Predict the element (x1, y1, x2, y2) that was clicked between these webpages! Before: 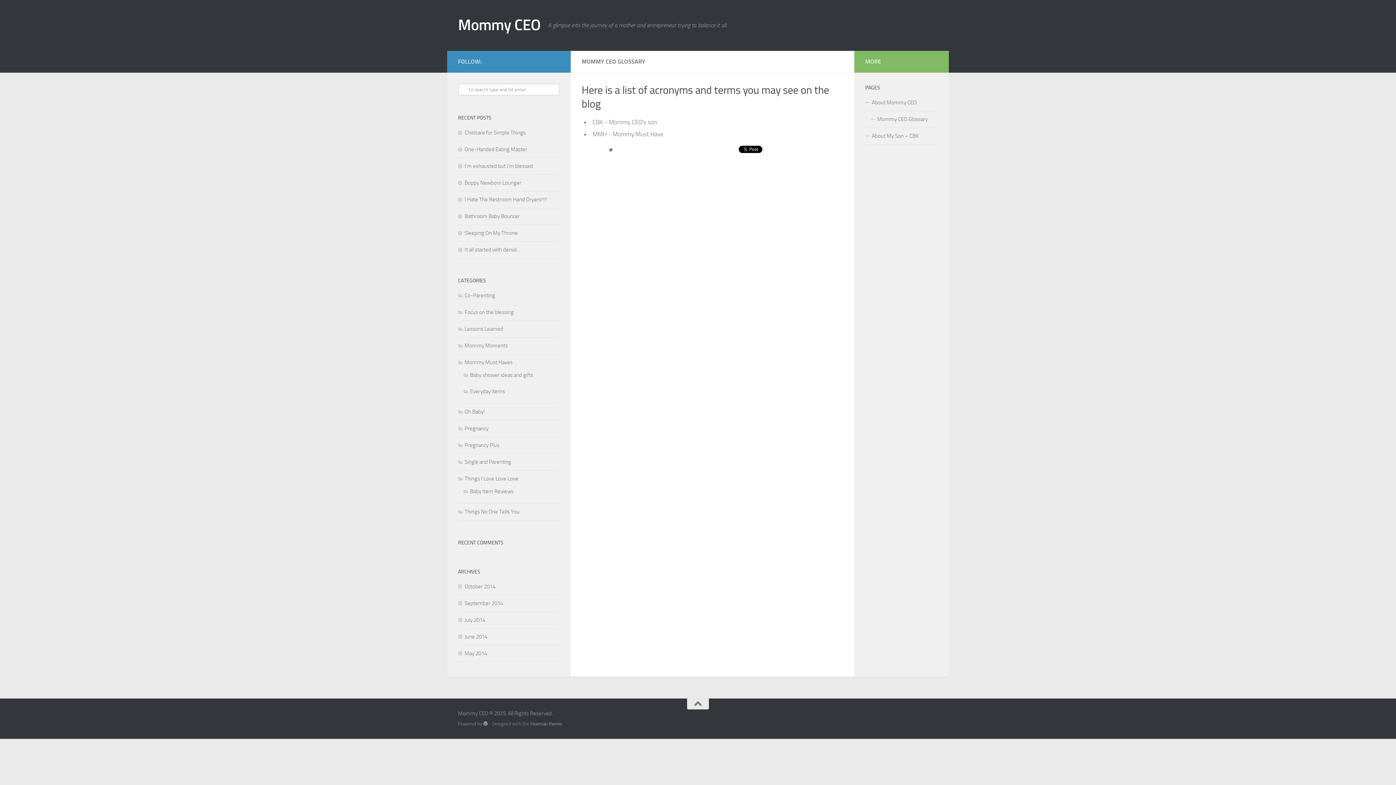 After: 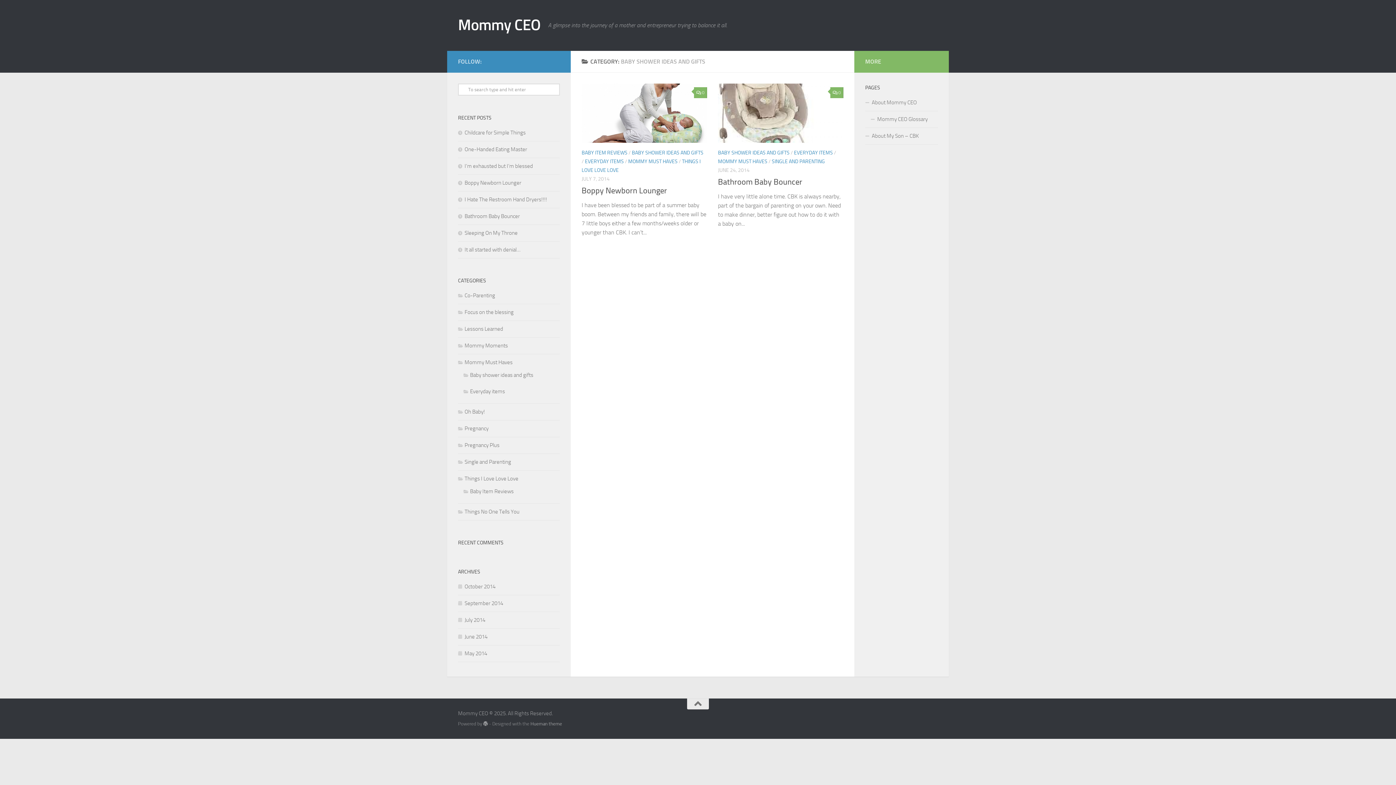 Action: label: Baby shower ideas and gifts bbox: (463, 372, 533, 378)